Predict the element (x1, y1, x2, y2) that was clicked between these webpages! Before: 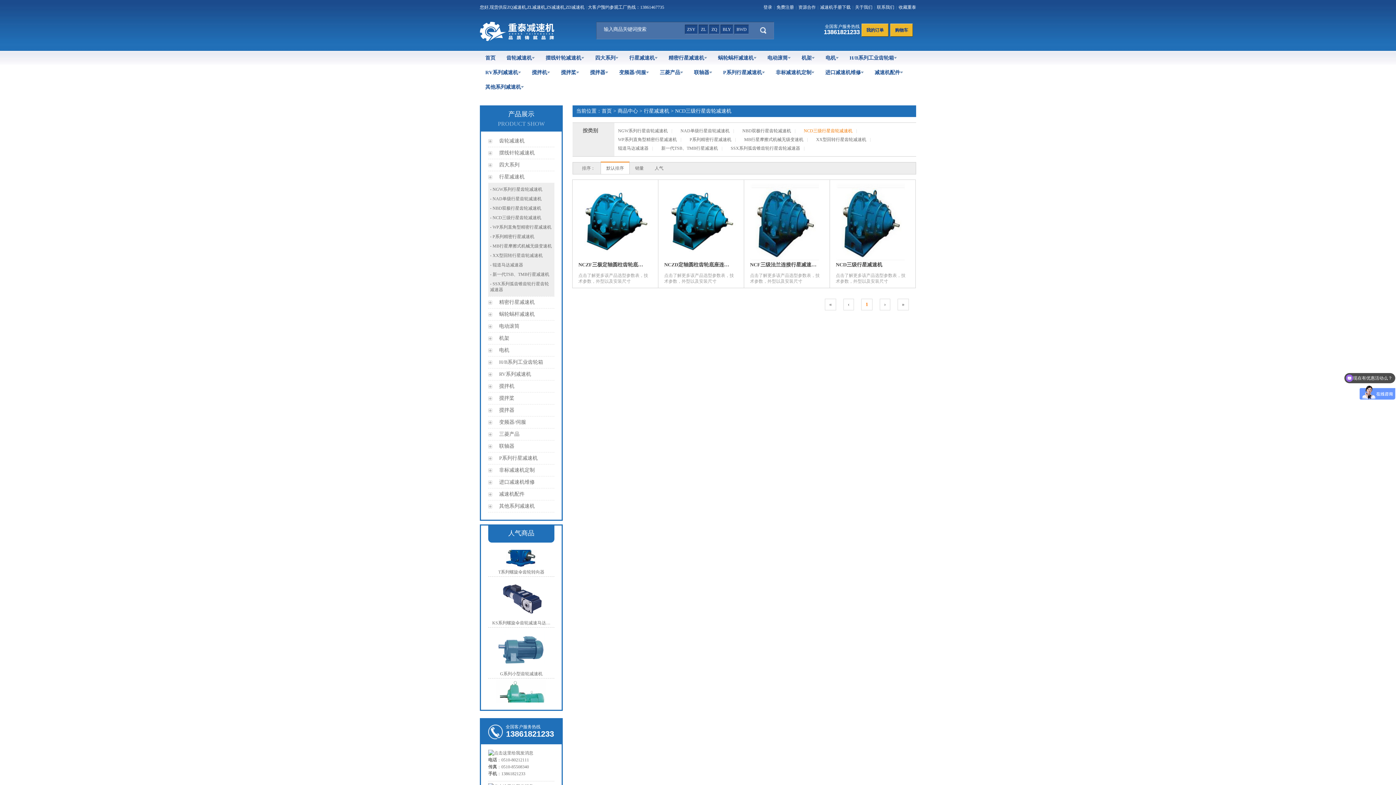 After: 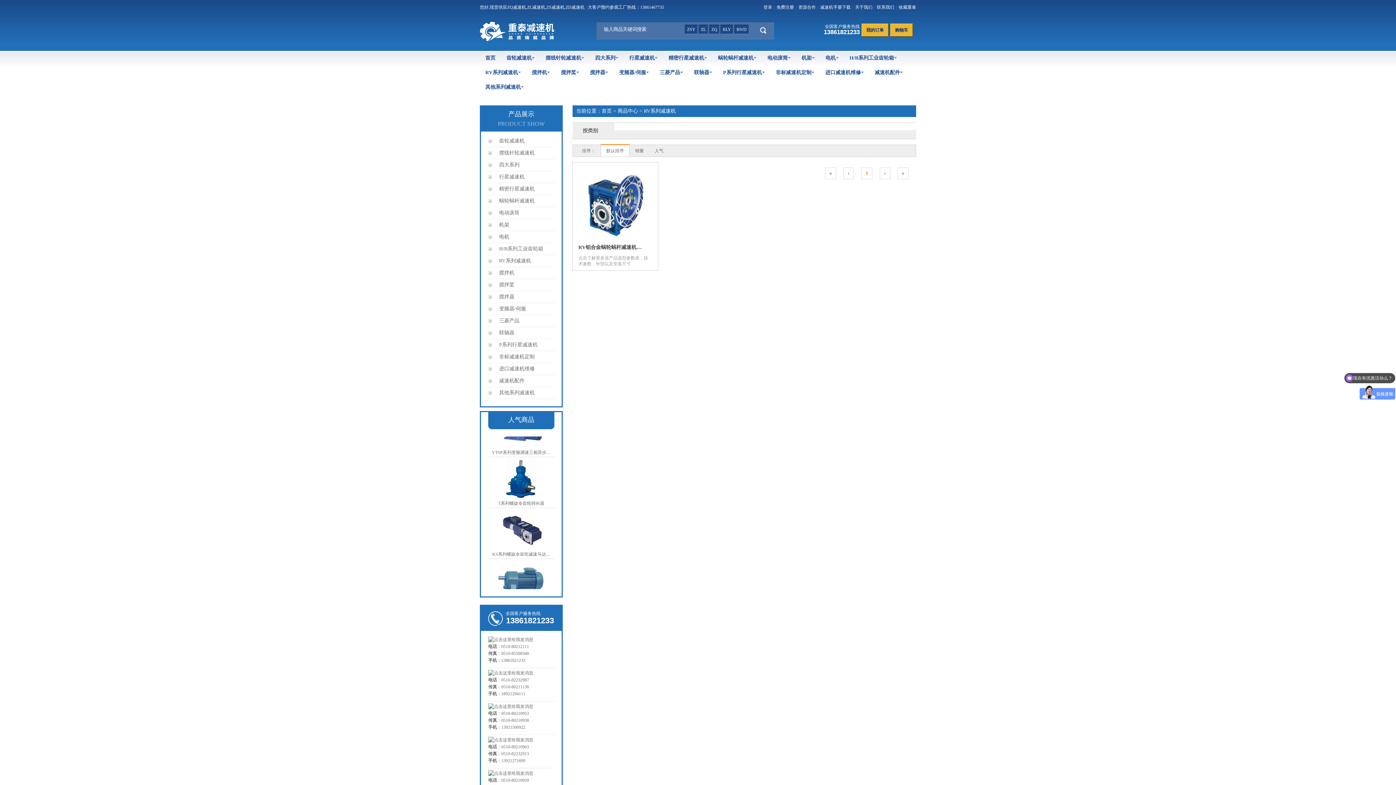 Action: label: RV系列减速机 bbox: (499, 371, 531, 377)